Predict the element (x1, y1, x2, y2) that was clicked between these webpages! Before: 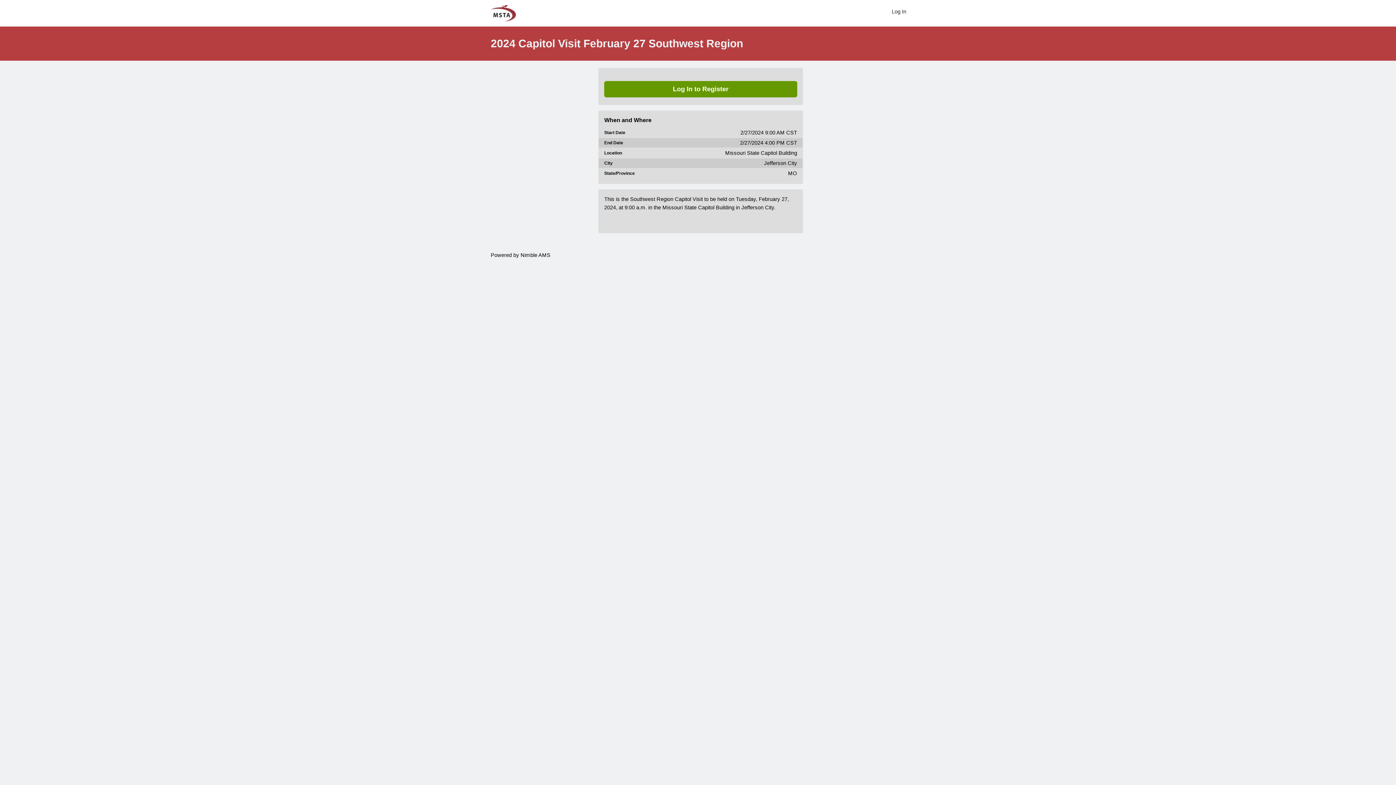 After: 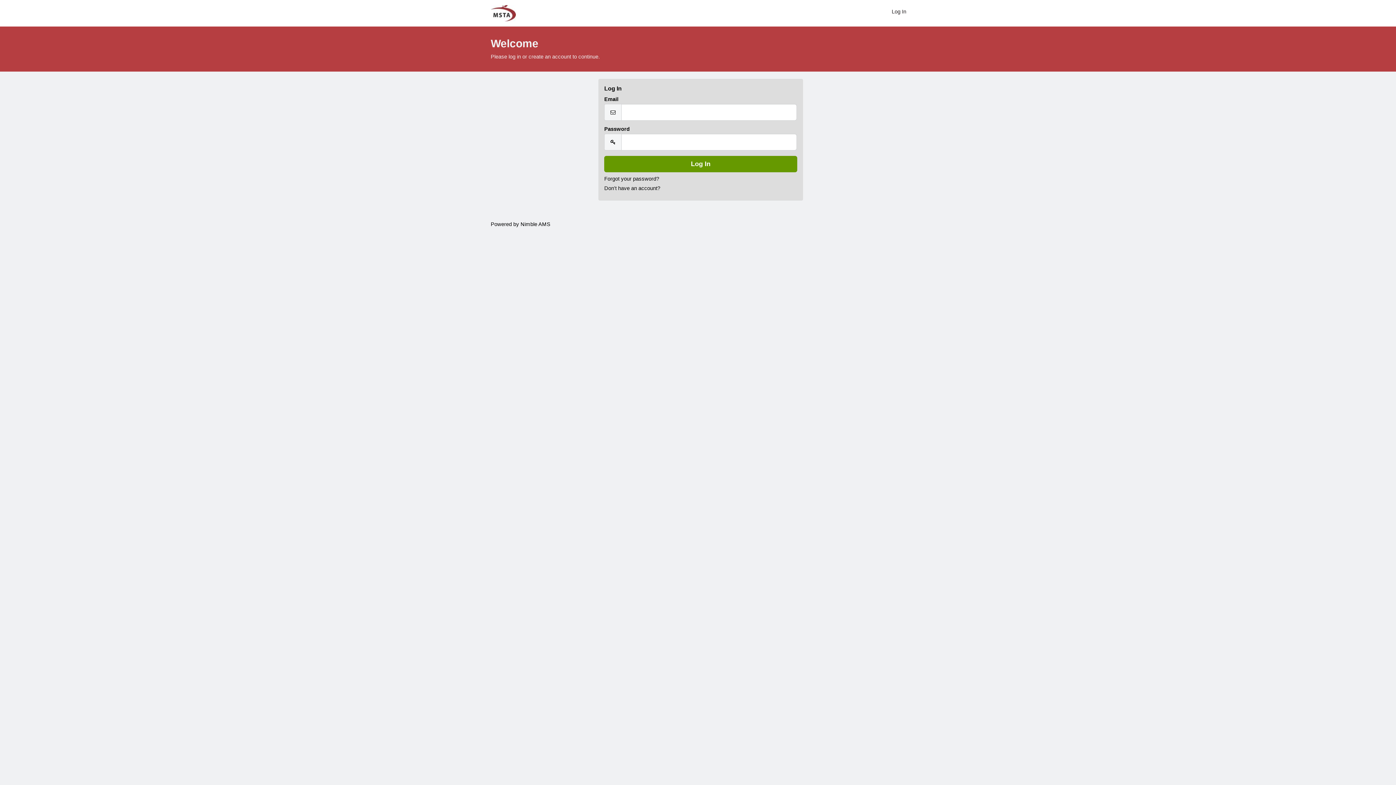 Action: bbox: (485, 0, 521, 26)